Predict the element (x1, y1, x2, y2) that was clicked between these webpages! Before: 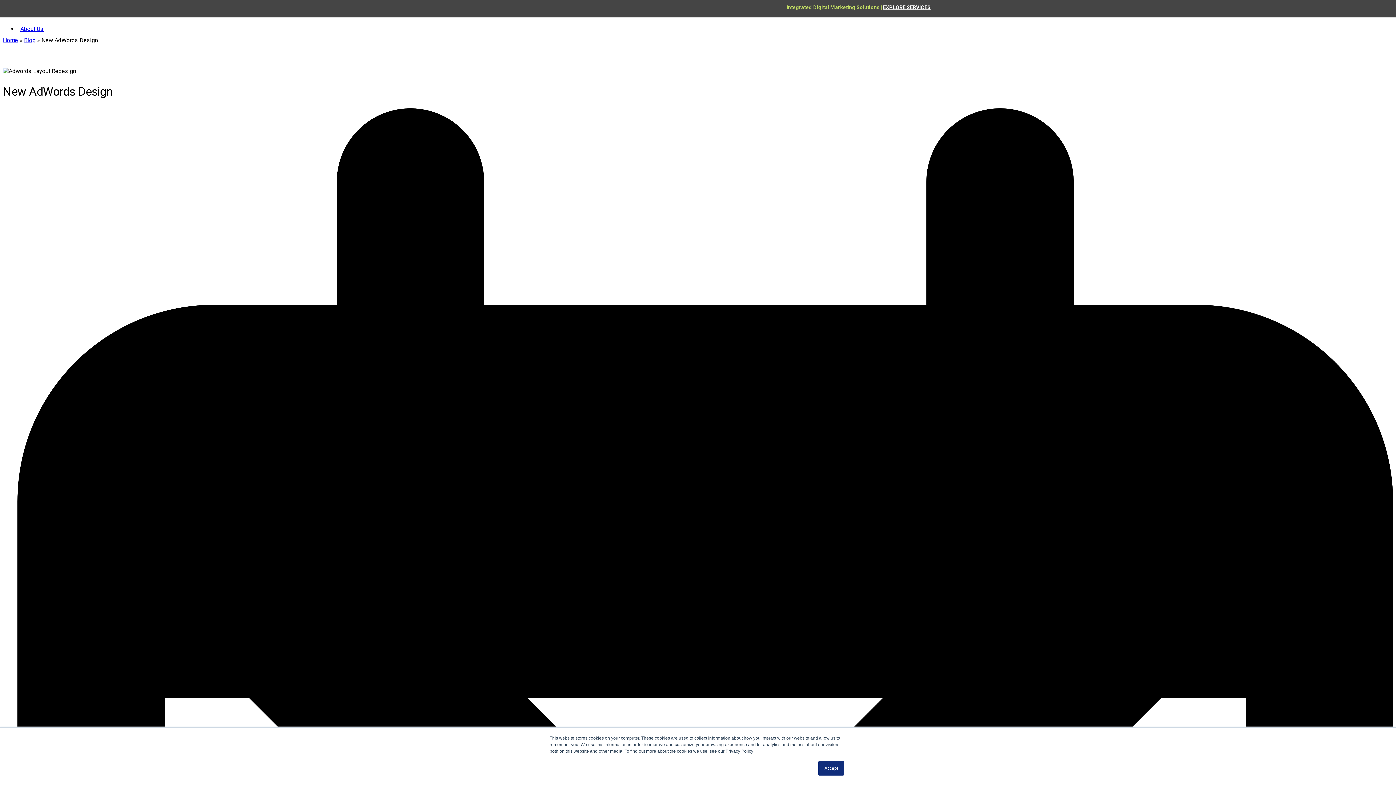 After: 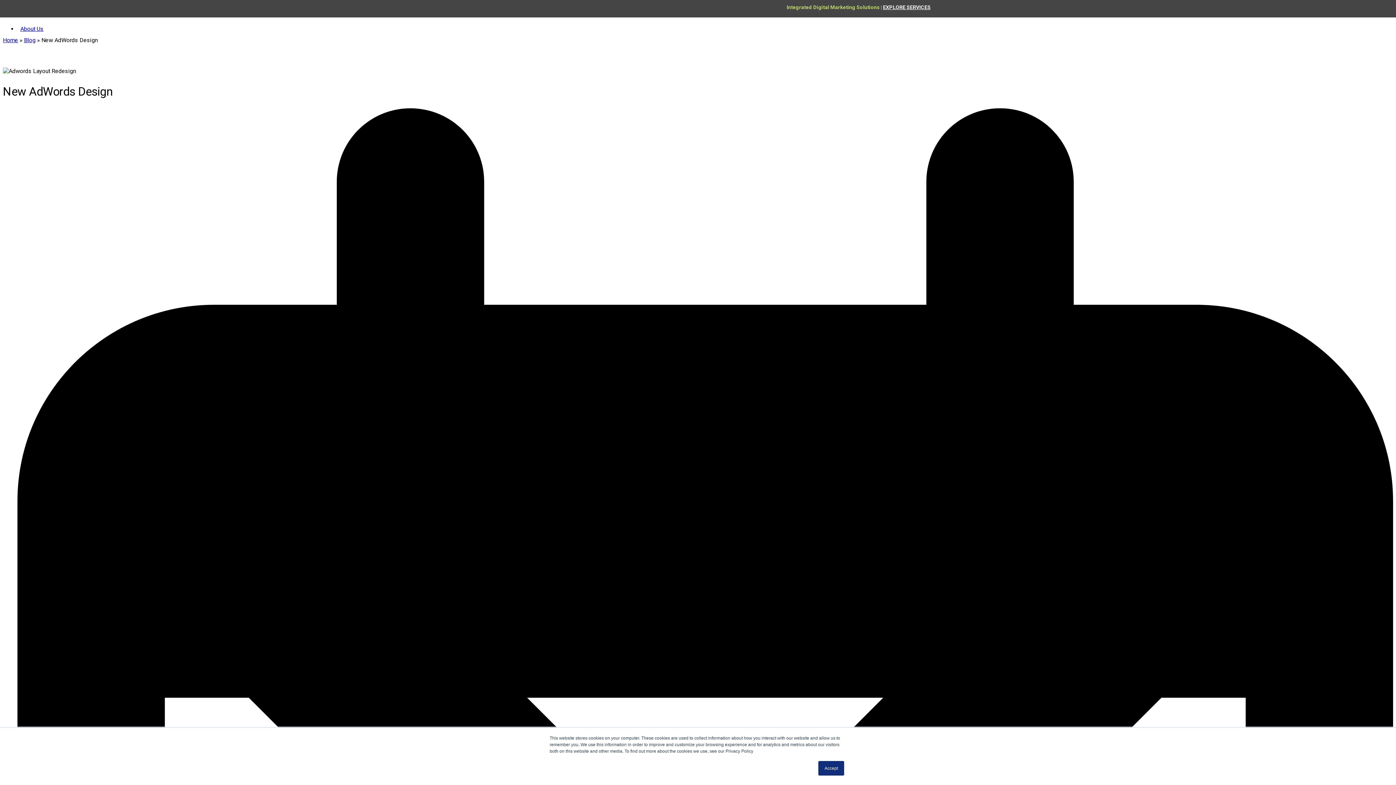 Action: label: EXPLORE SERVICES bbox: (883, 4, 930, 10)